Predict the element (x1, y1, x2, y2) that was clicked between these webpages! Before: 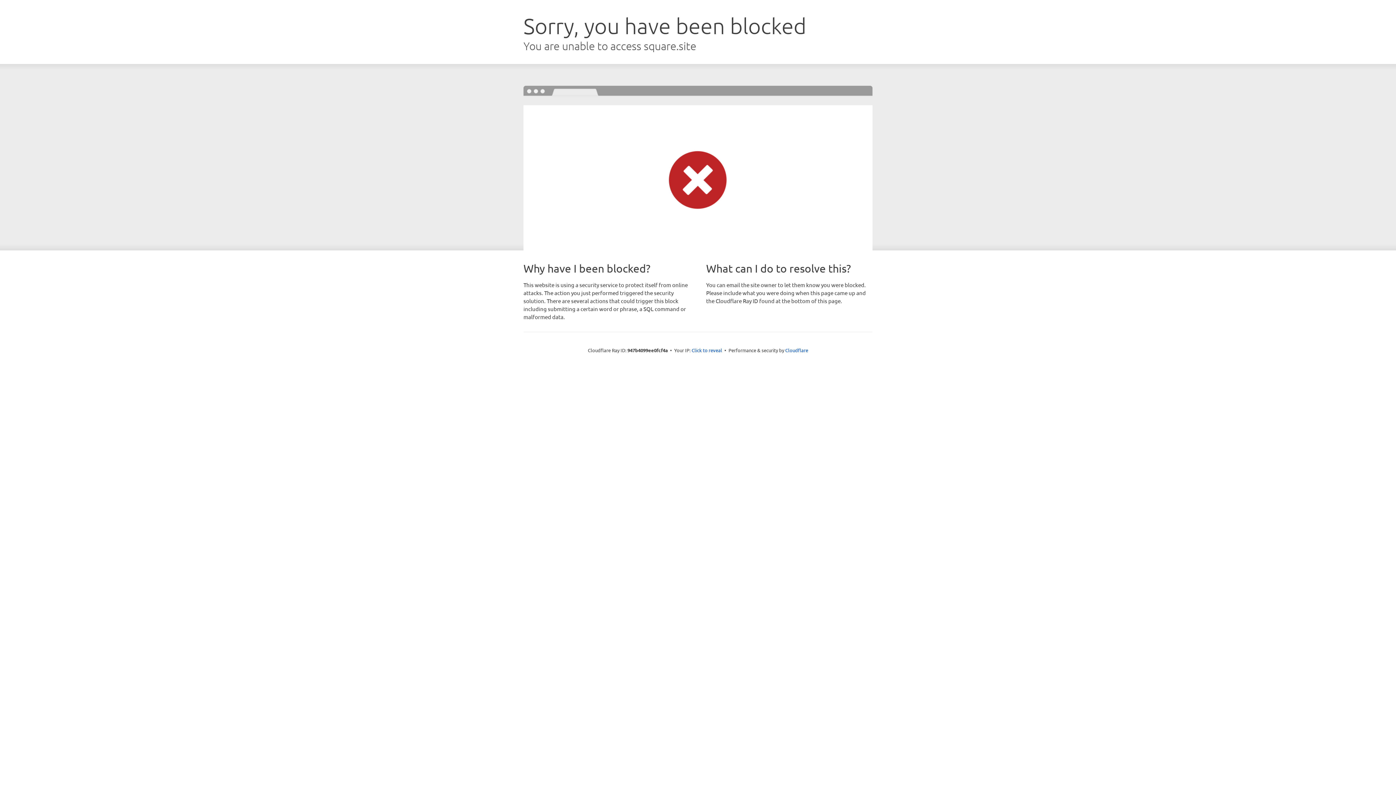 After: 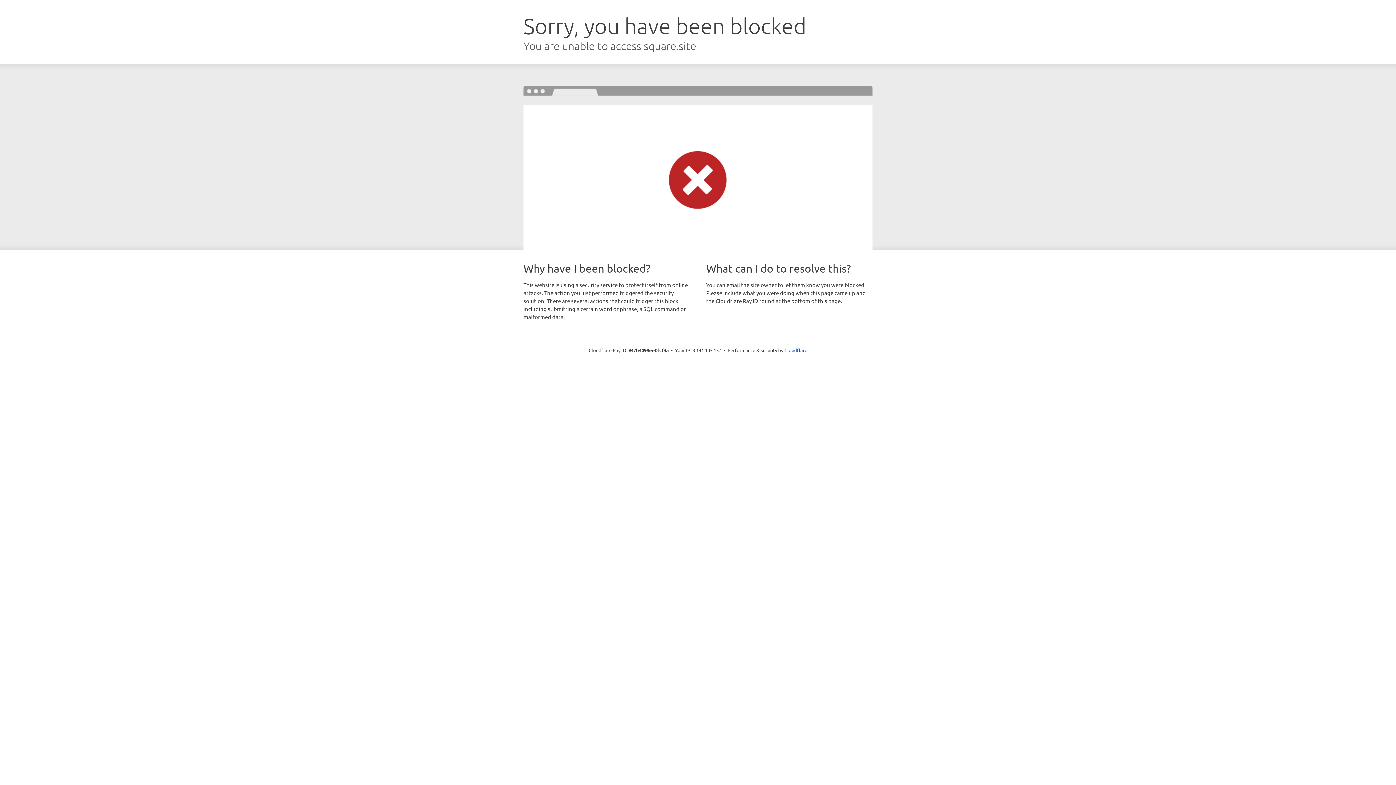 Action: bbox: (691, 346, 722, 353) label: Click to reveal